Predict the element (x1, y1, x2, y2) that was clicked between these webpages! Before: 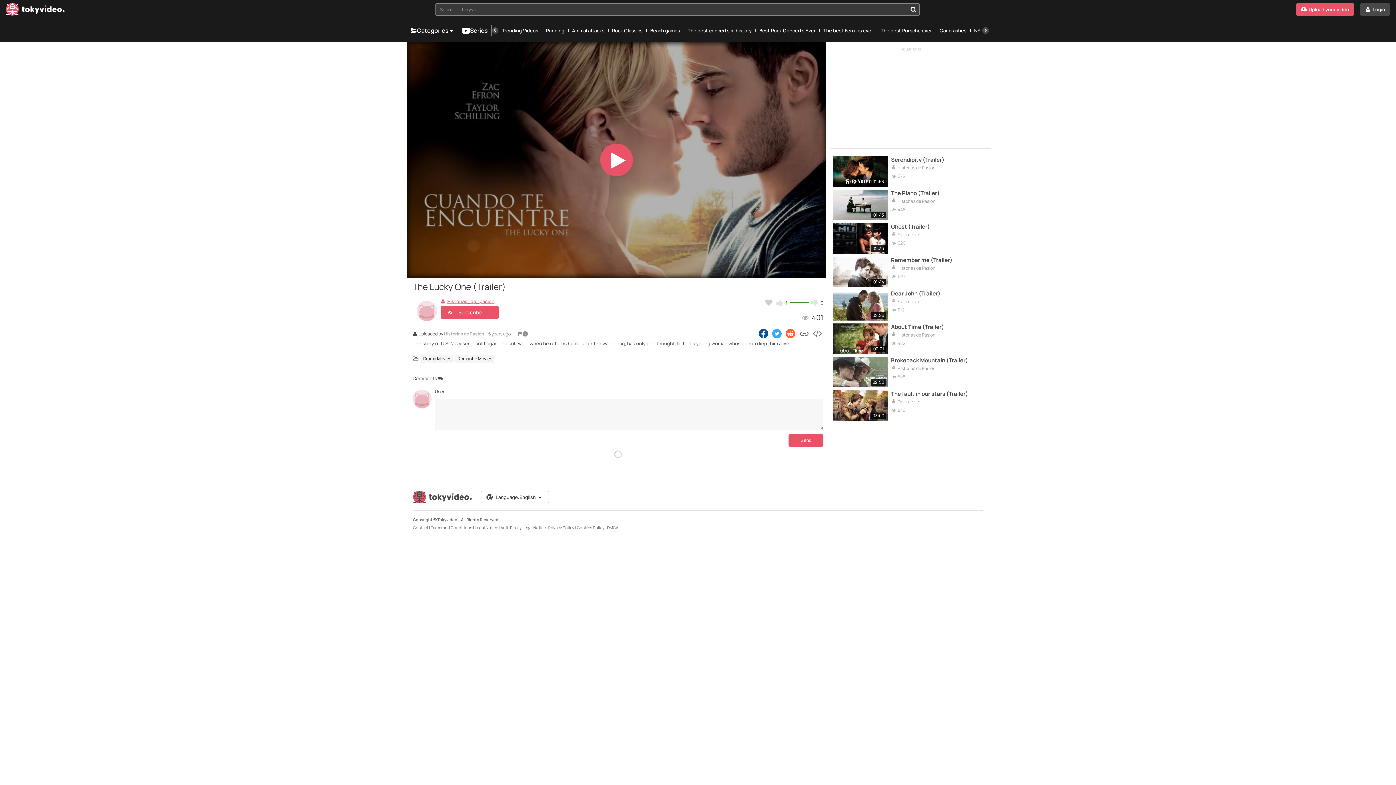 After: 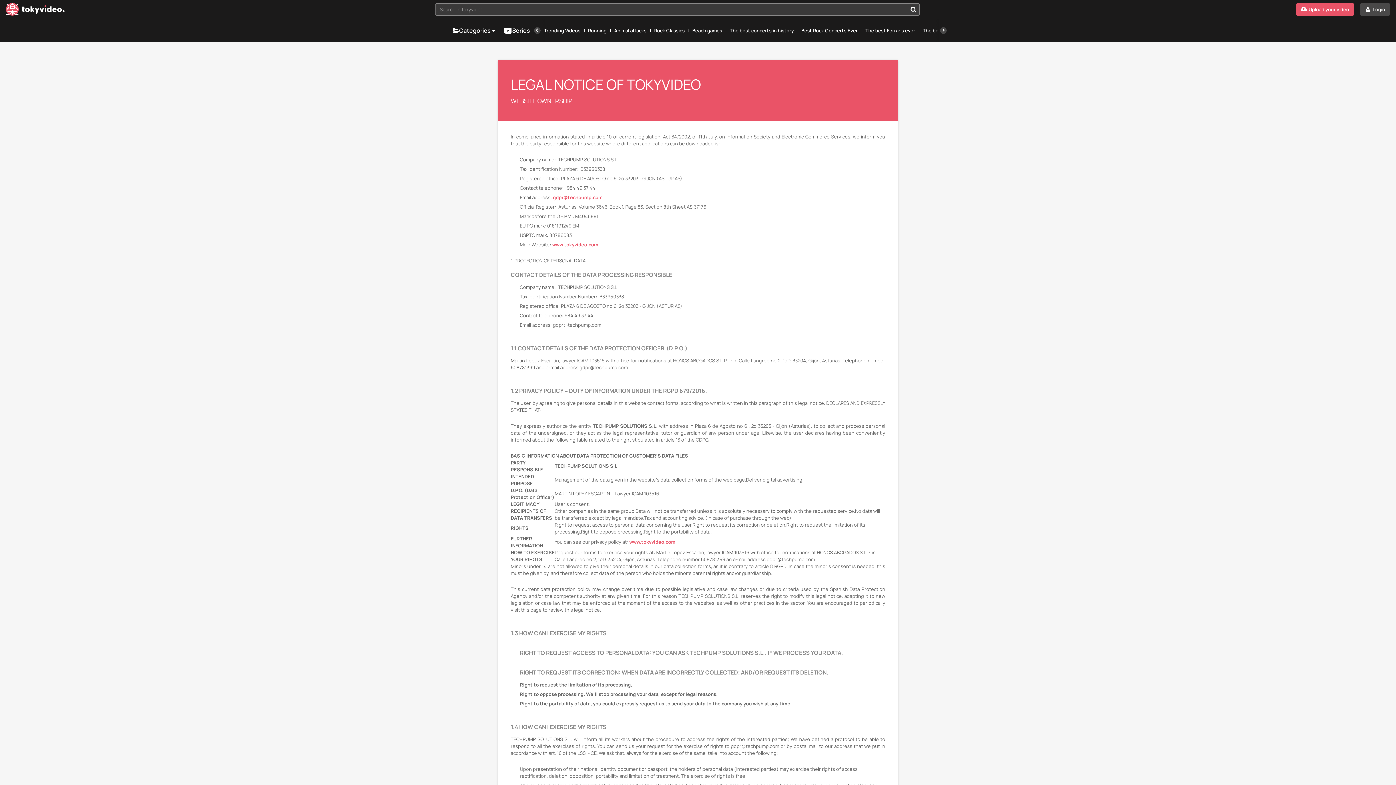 Action: label: Legal Notice bbox: (474, 525, 498, 530)